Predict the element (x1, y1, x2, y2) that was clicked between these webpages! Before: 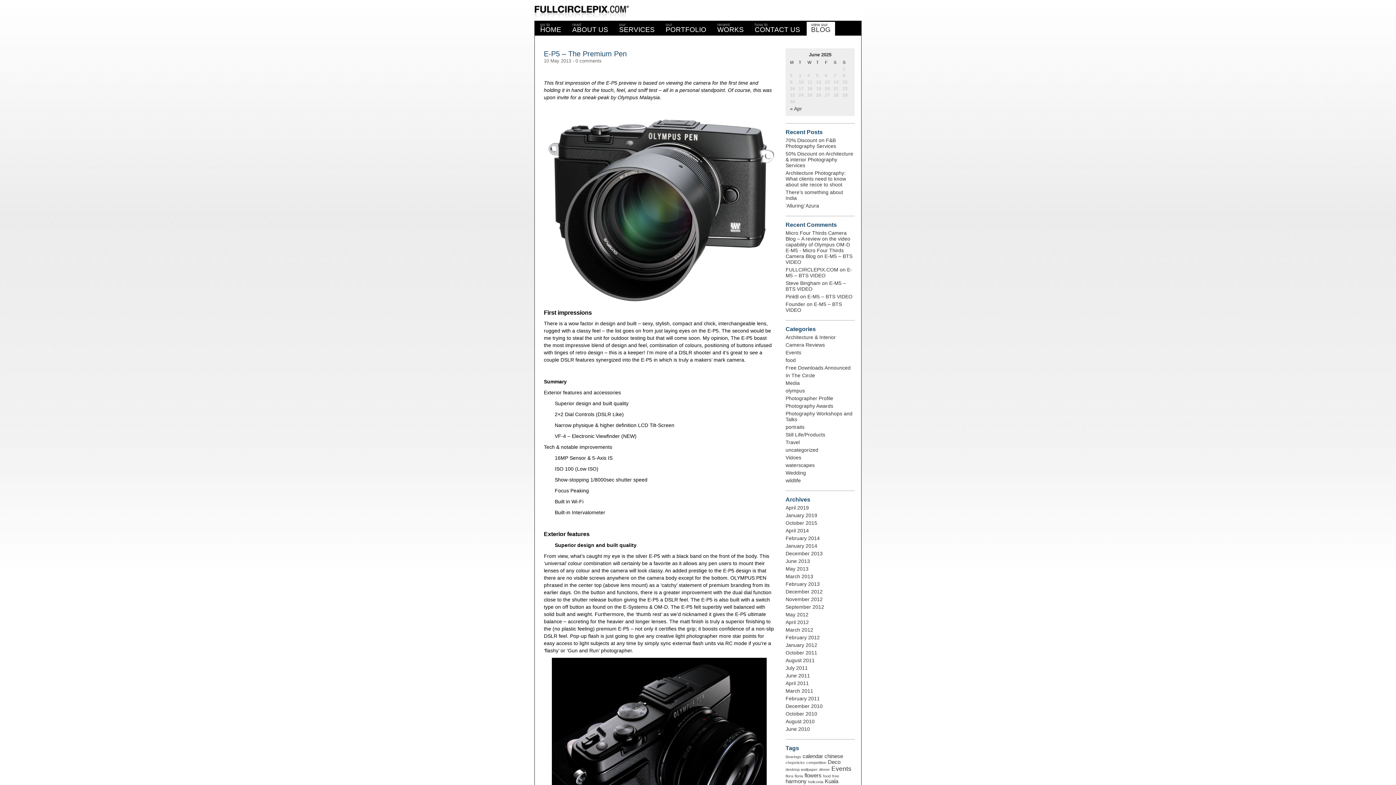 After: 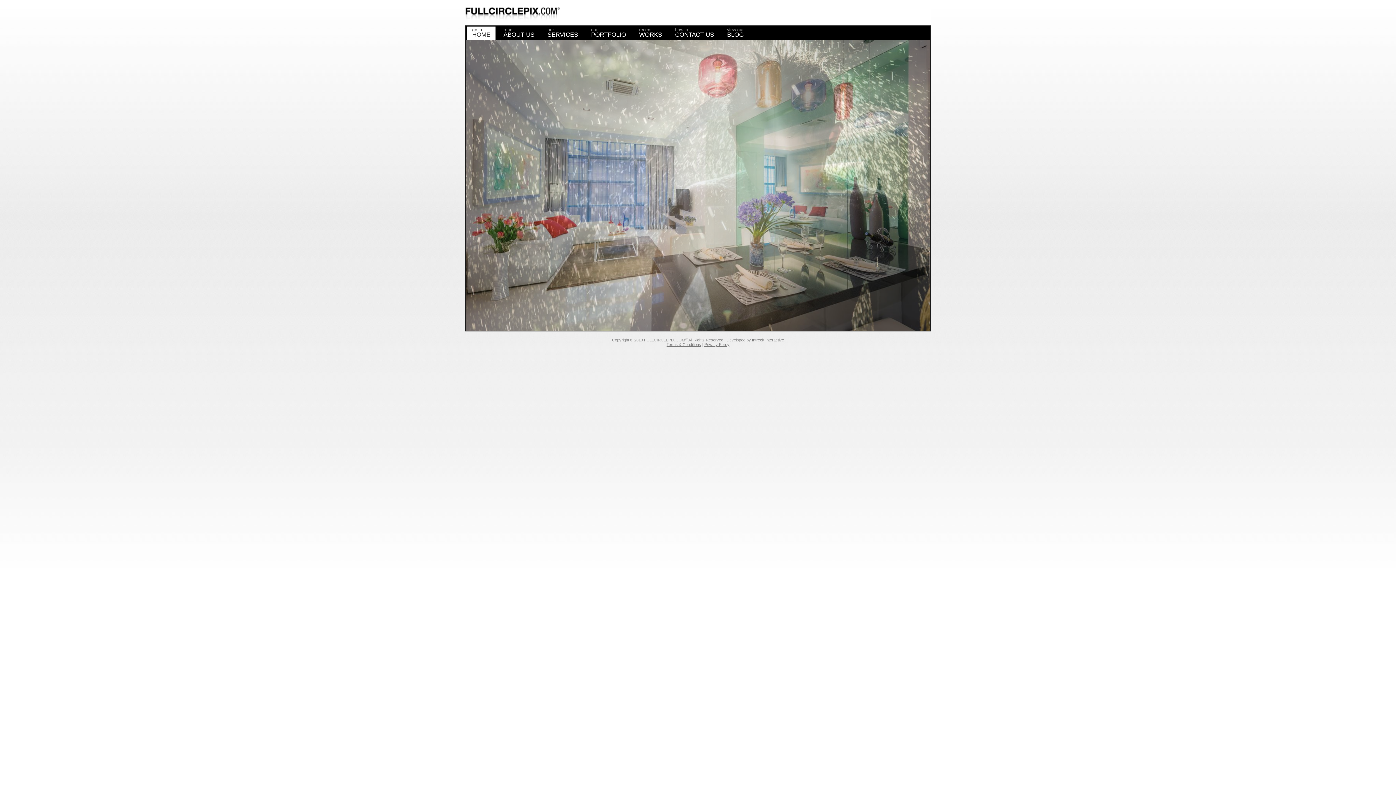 Action: bbox: (785, 301, 805, 307) label: Founder